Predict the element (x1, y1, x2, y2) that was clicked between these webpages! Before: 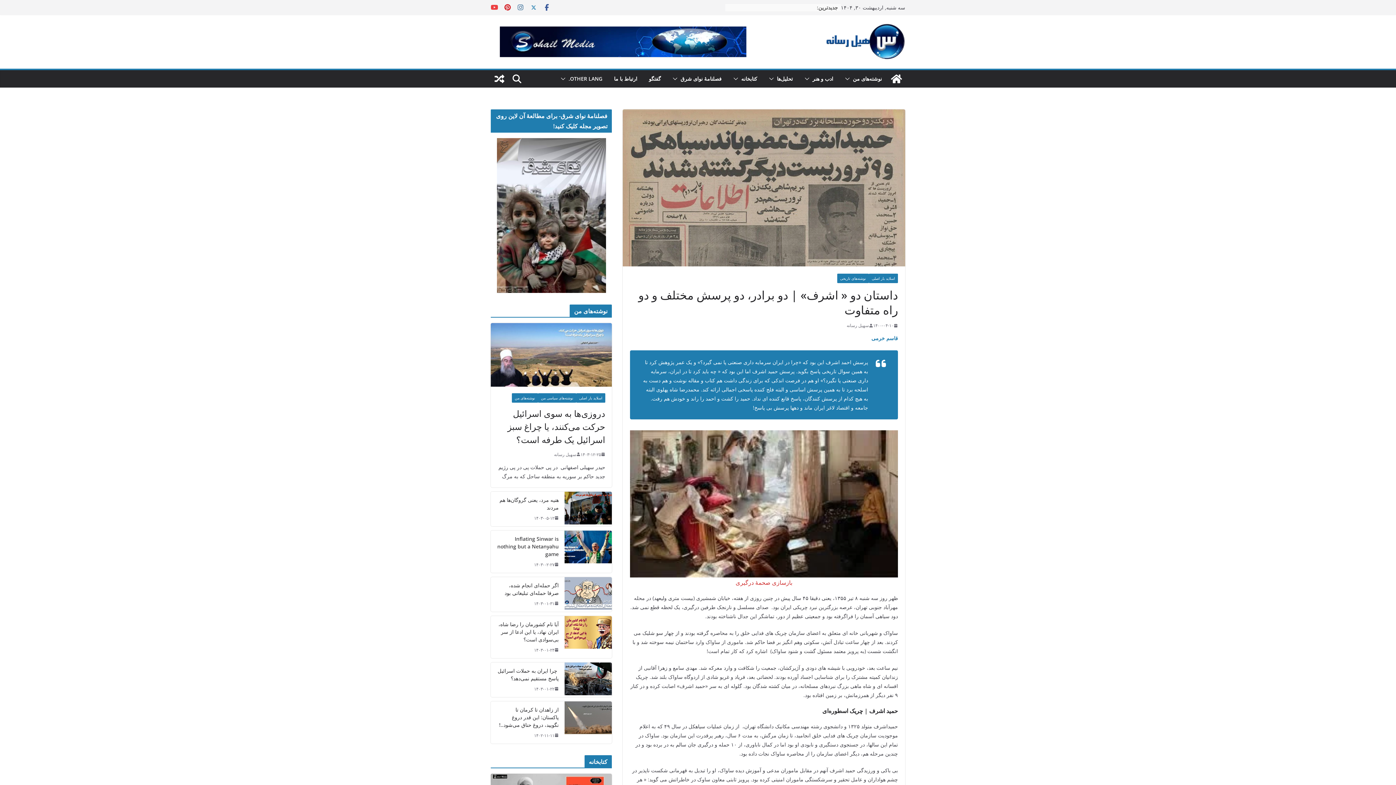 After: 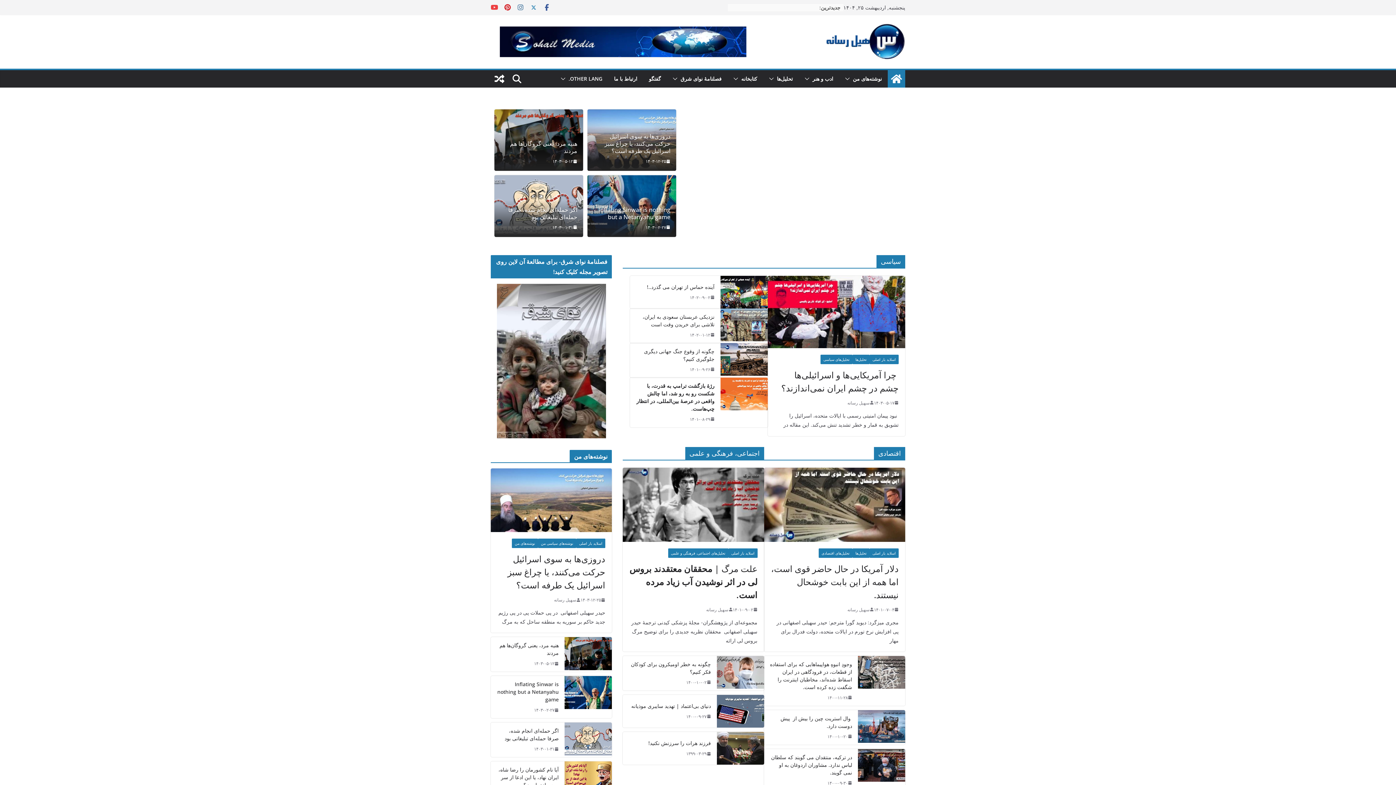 Action: bbox: (781, 23, 905, 60)